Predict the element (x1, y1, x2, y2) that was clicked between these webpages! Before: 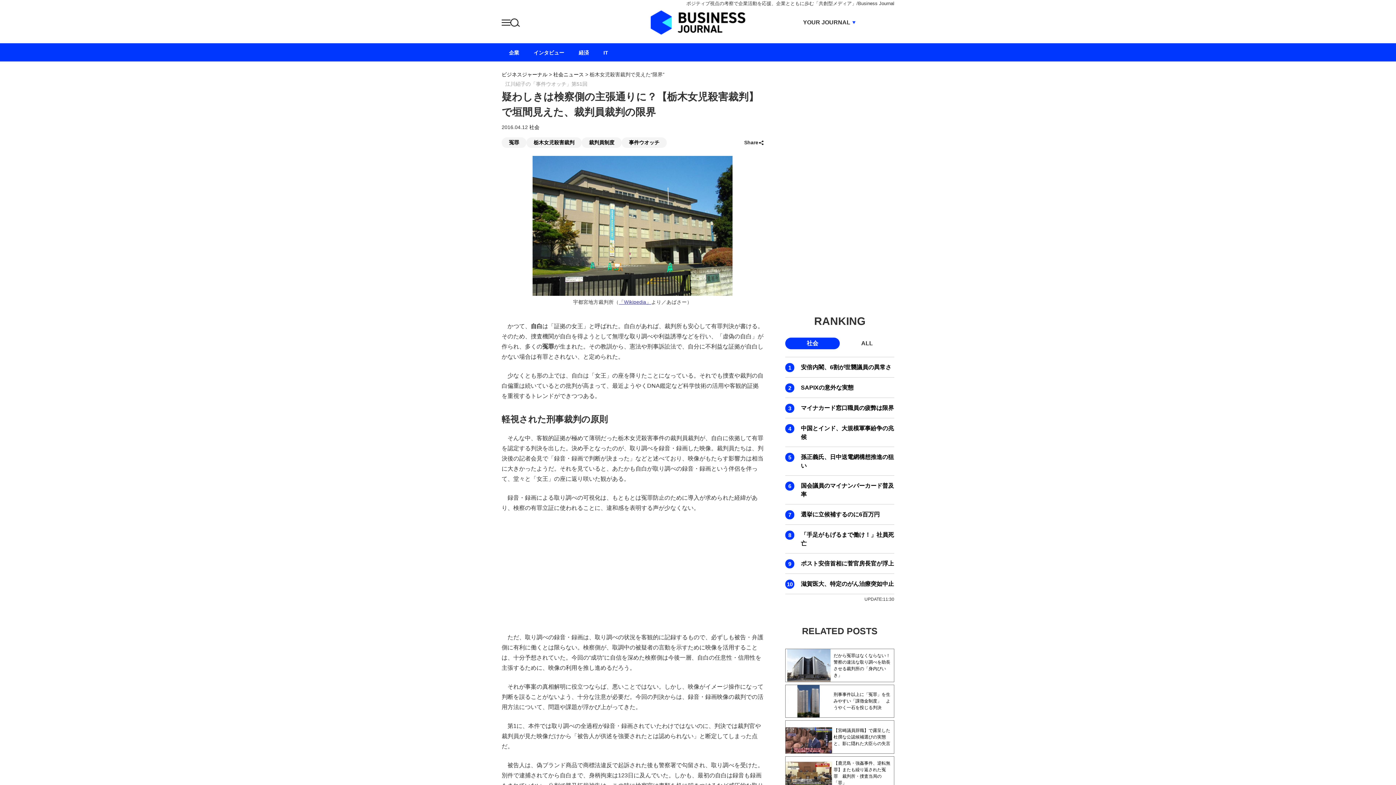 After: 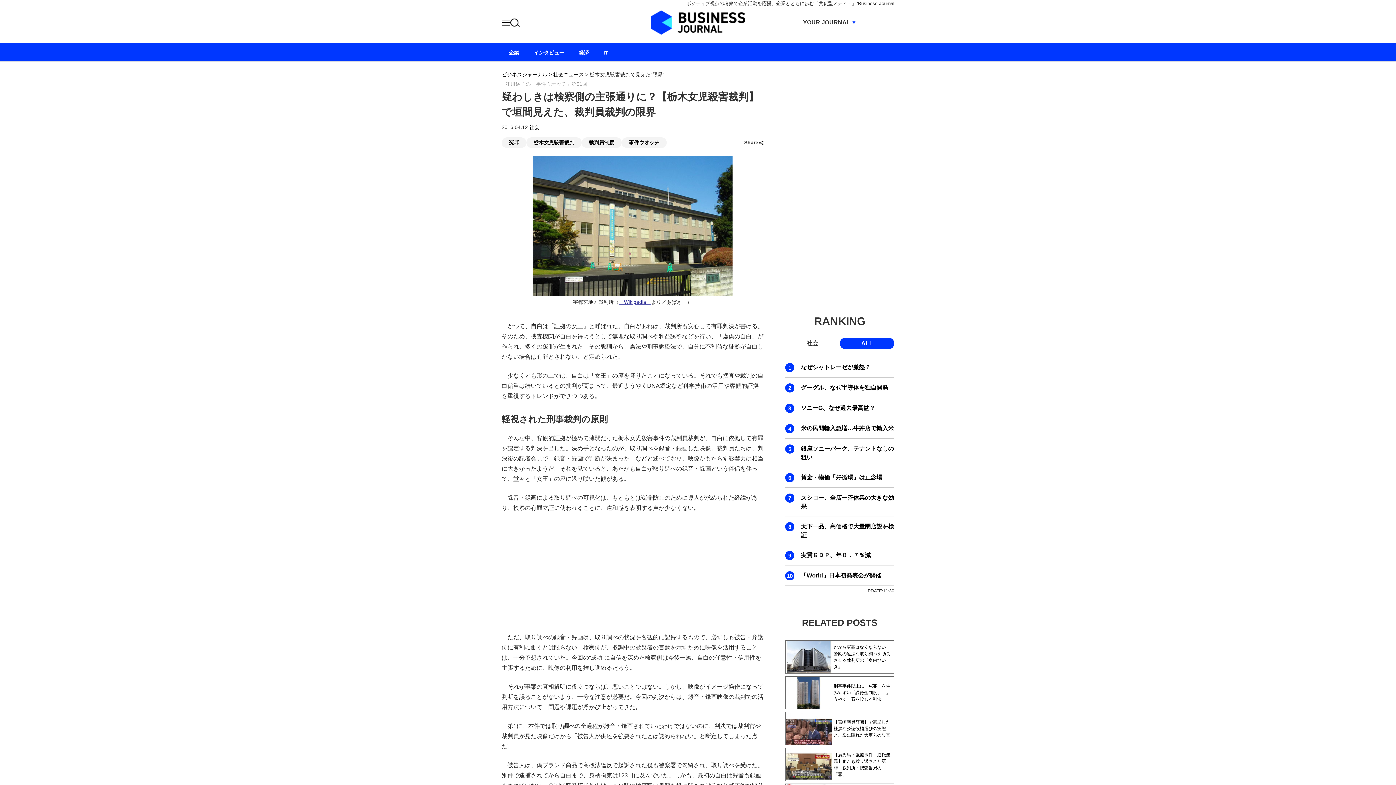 Action: bbox: (840, 337, 894, 349) label: ALL